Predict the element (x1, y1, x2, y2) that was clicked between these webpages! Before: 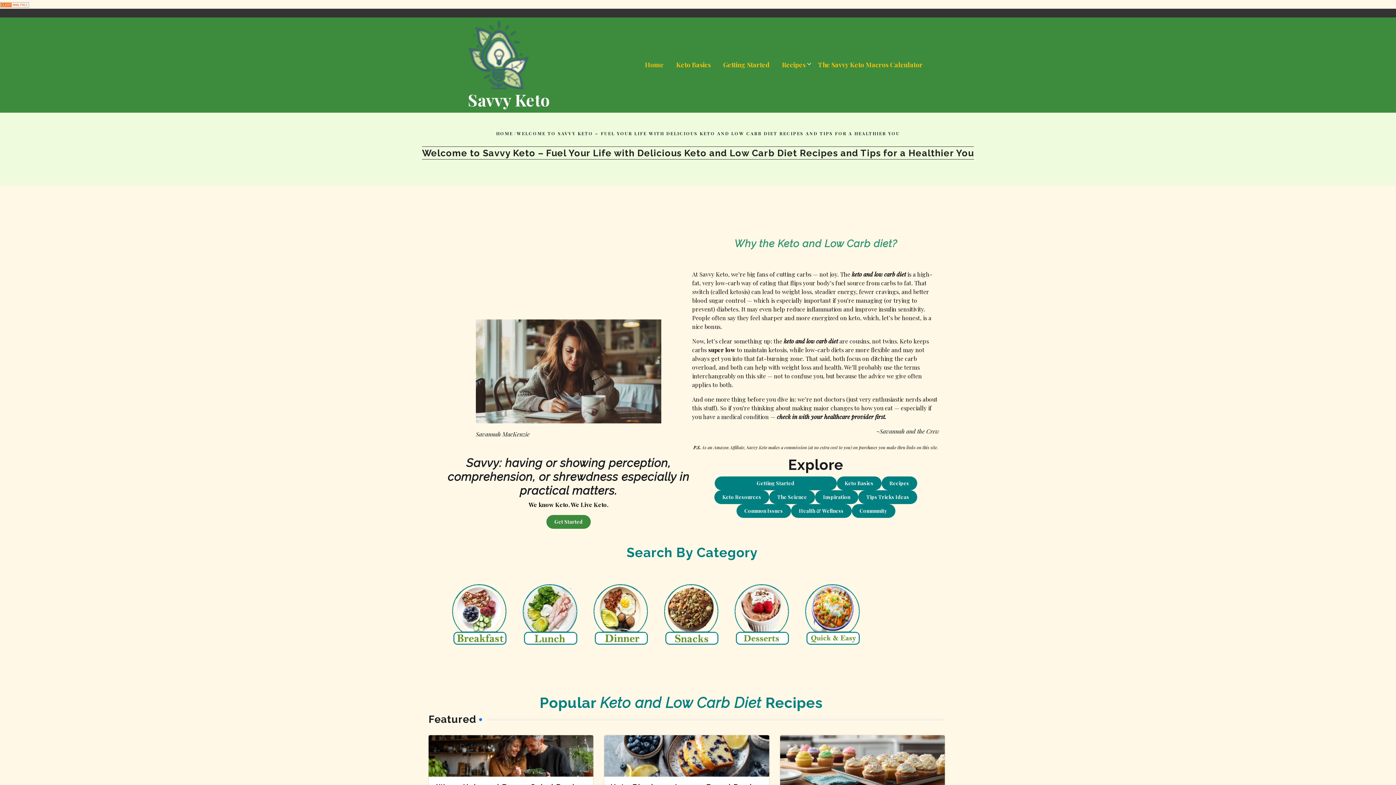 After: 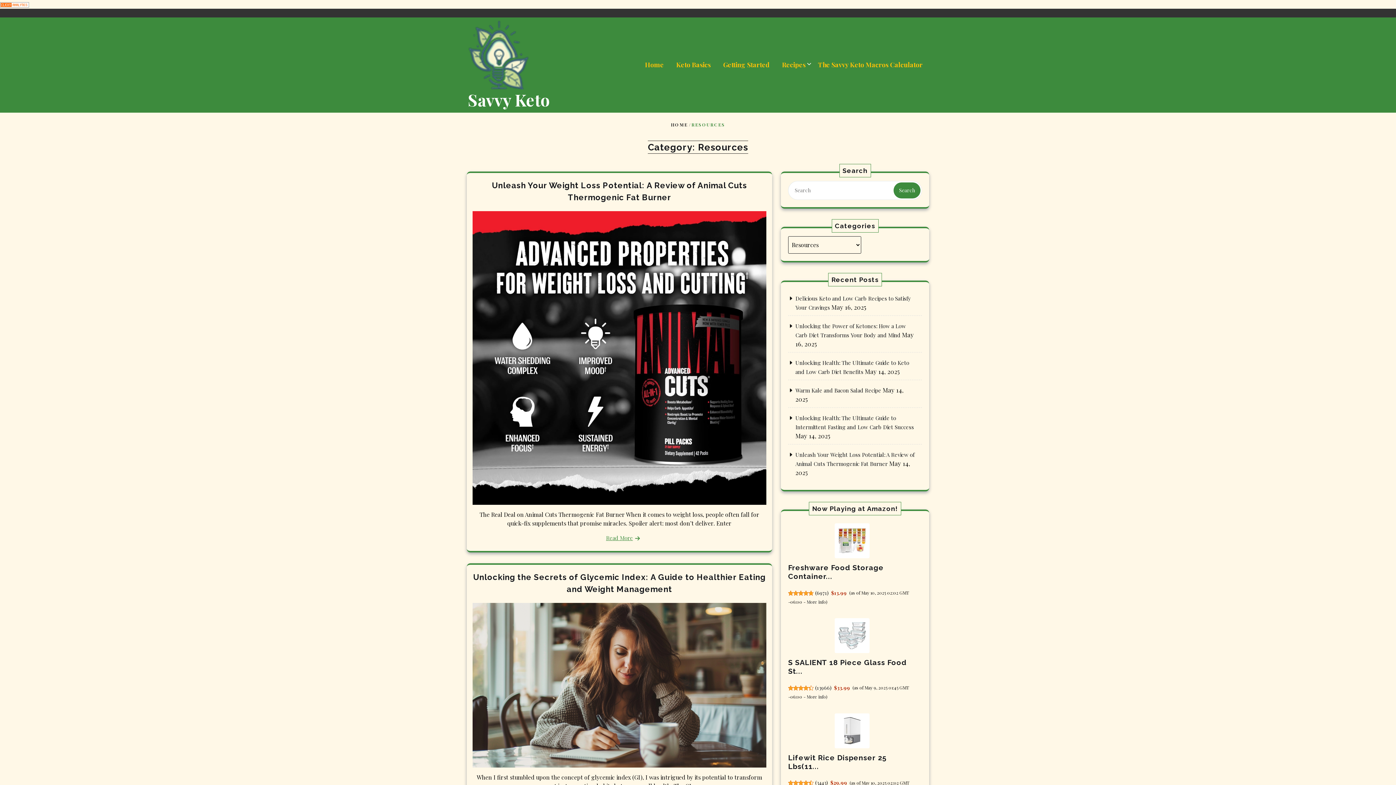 Action: bbox: (714, 490, 769, 504) label: Keto Resources